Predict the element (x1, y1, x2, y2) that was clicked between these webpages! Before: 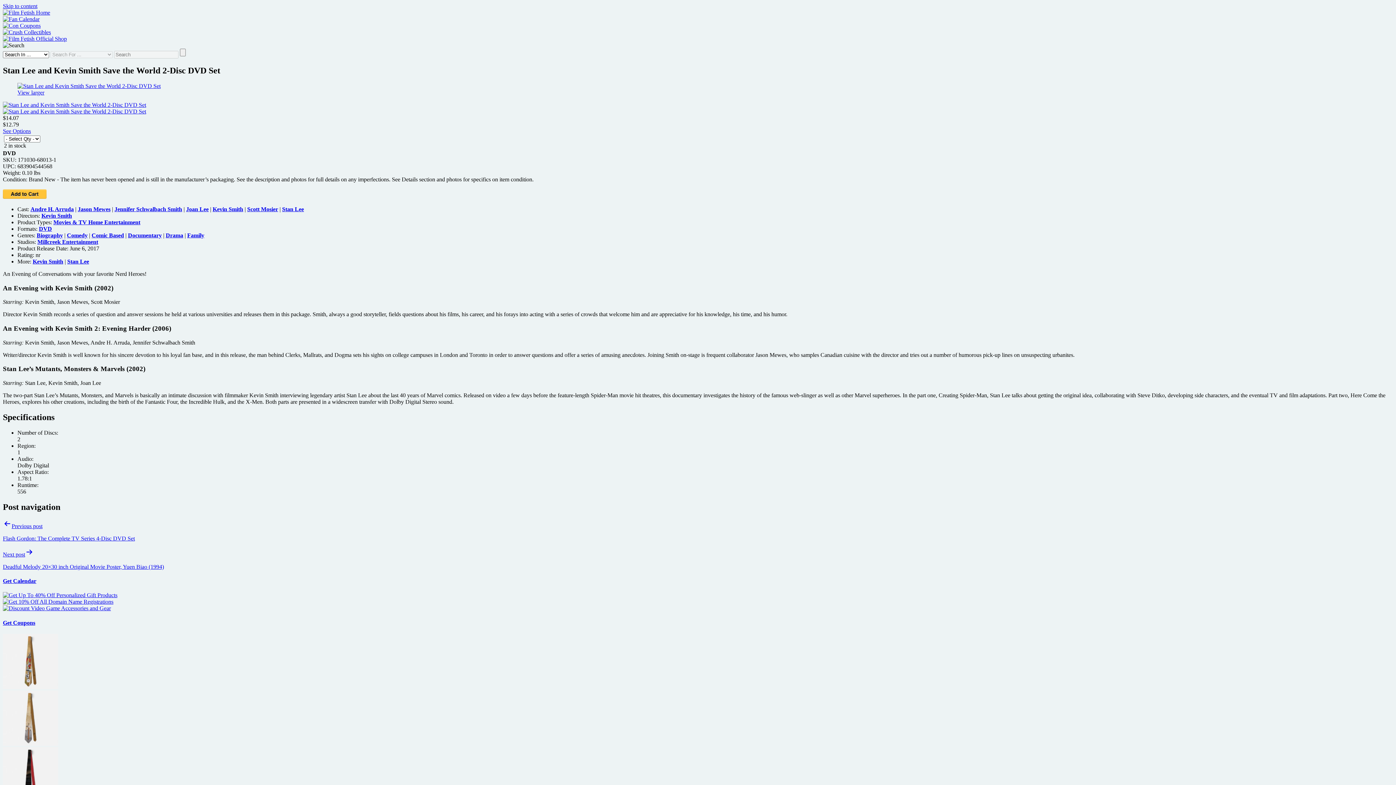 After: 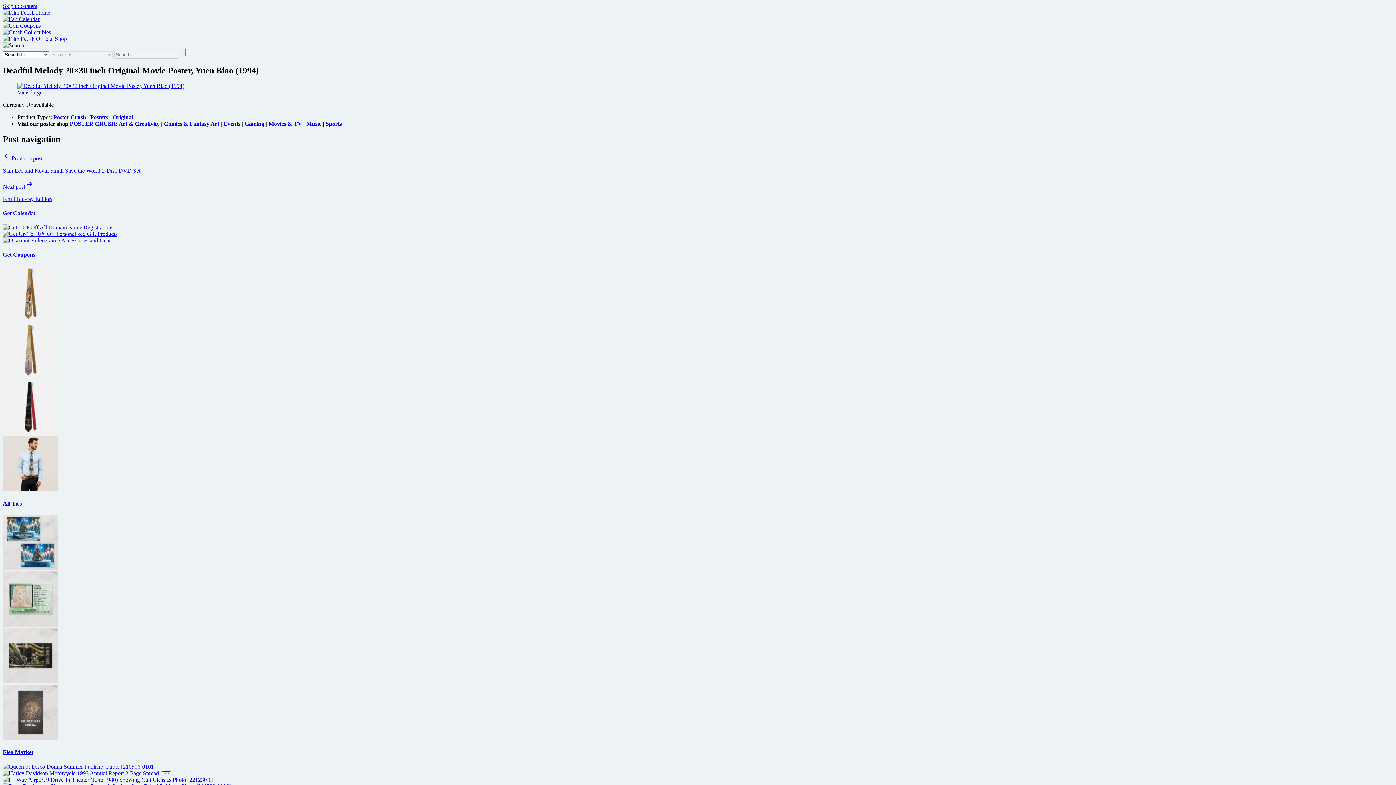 Action: bbox: (2, 547, 1393, 570) label: Next post

Deadful Melody 20×30 inch Original Movie Poster, Yuen Biao (1994)